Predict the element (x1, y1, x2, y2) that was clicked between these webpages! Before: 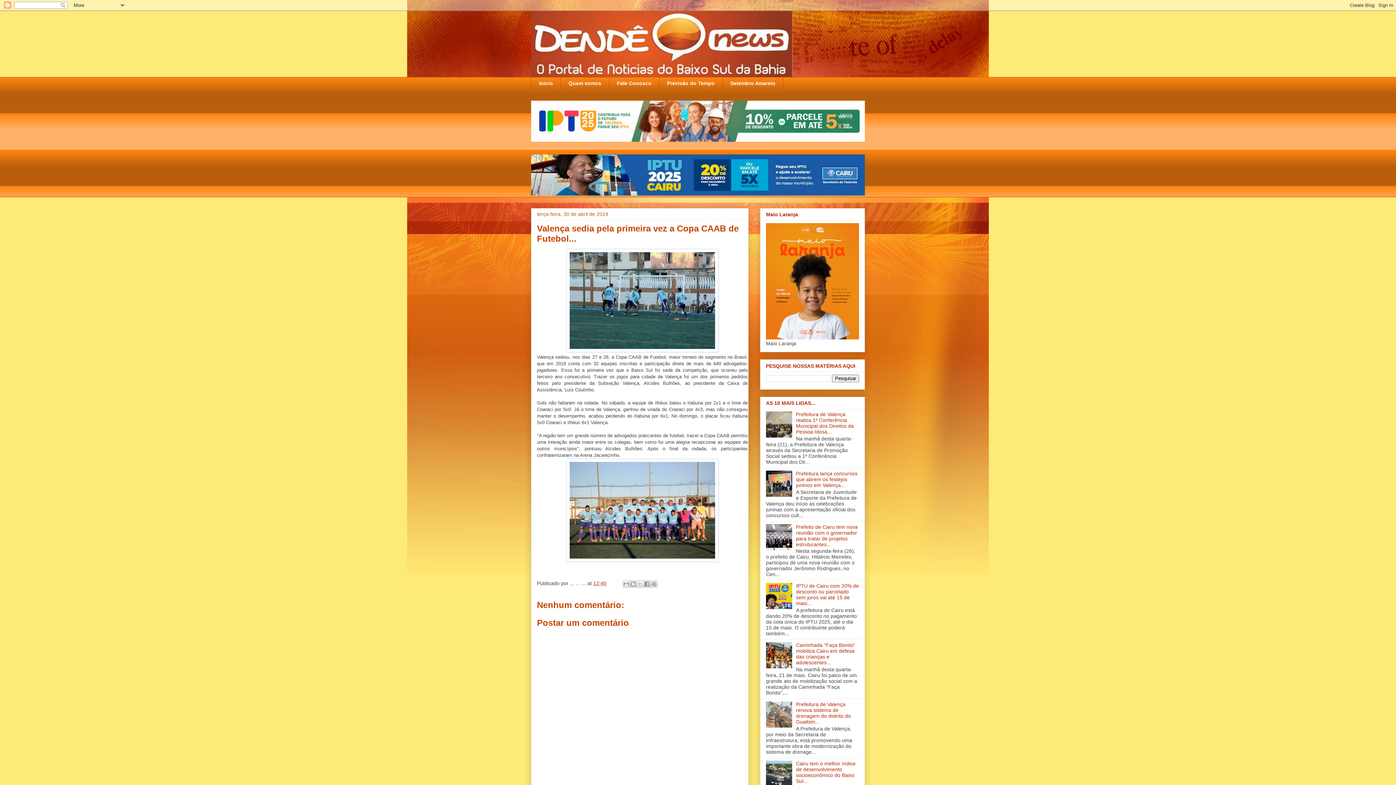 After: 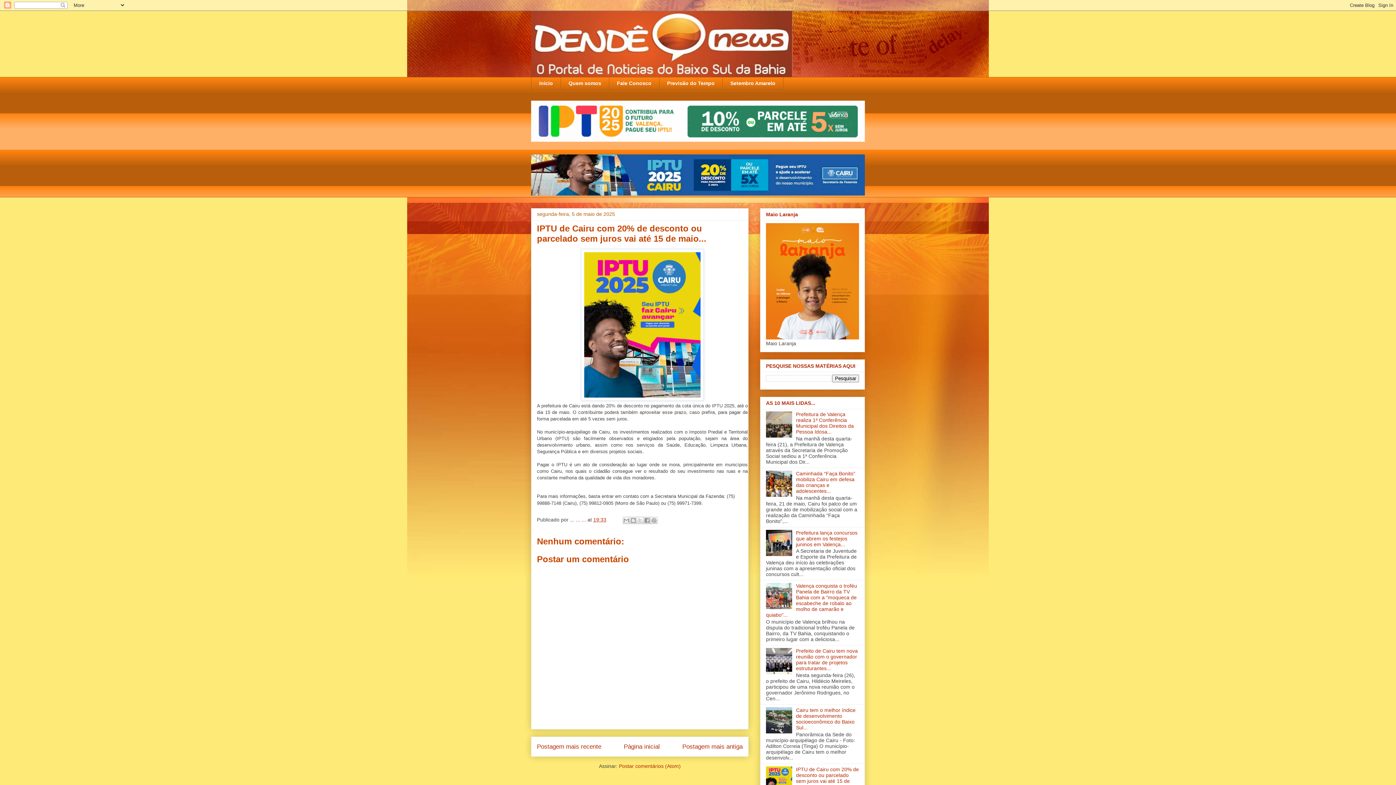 Action: label: IPTU de Cairu com 20% de desconto ou parcelado sem juros vai até 15 de maio... bbox: (796, 583, 859, 606)